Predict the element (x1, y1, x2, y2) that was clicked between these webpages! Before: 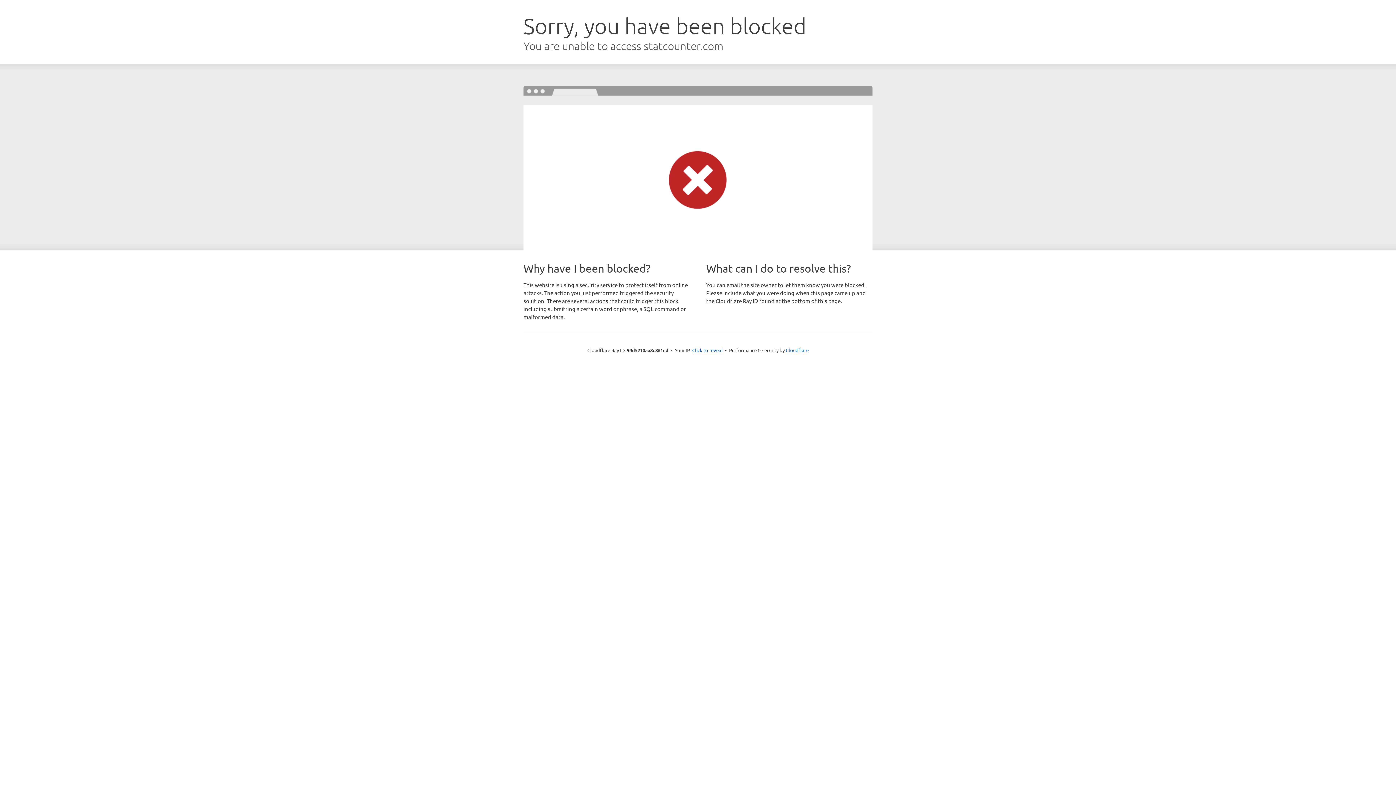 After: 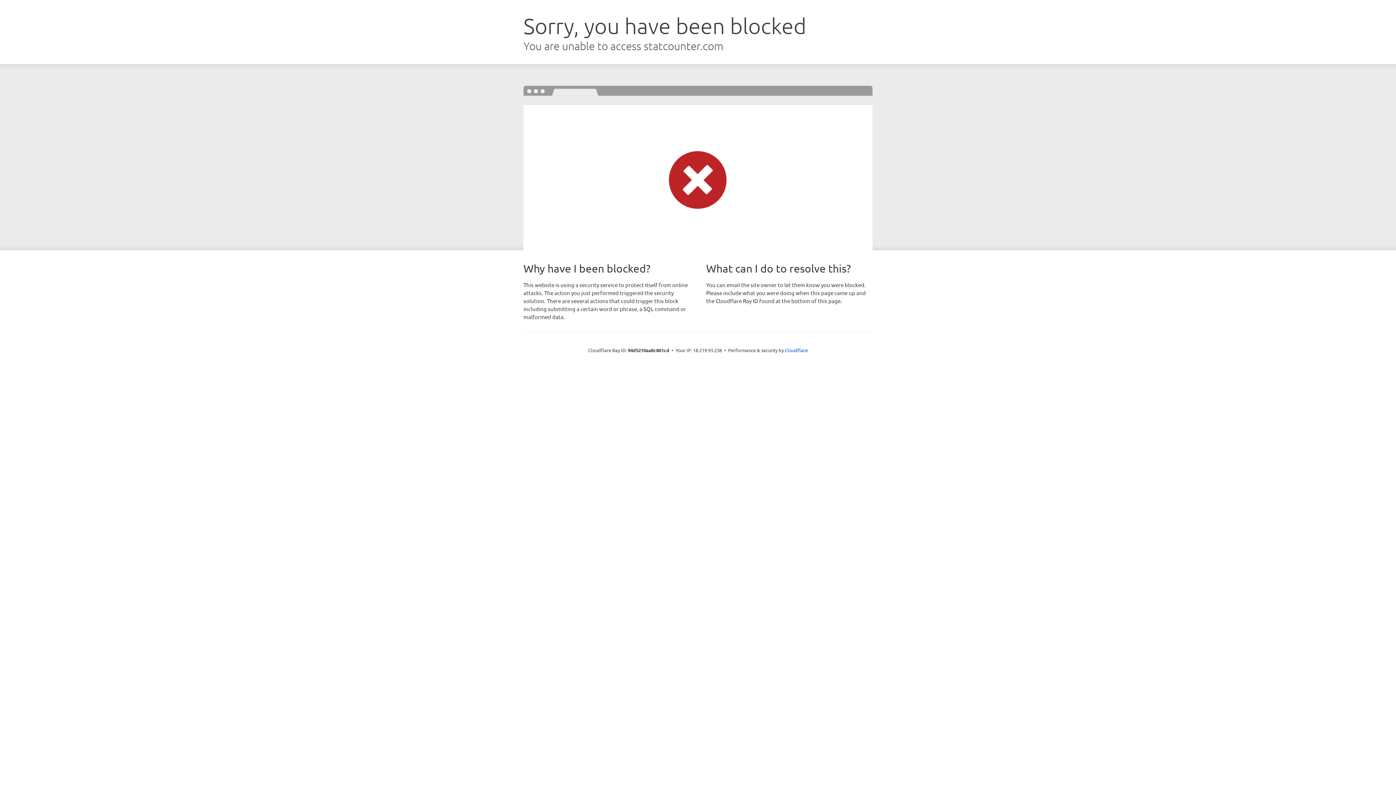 Action: label: Click to reveal bbox: (692, 346, 722, 353)